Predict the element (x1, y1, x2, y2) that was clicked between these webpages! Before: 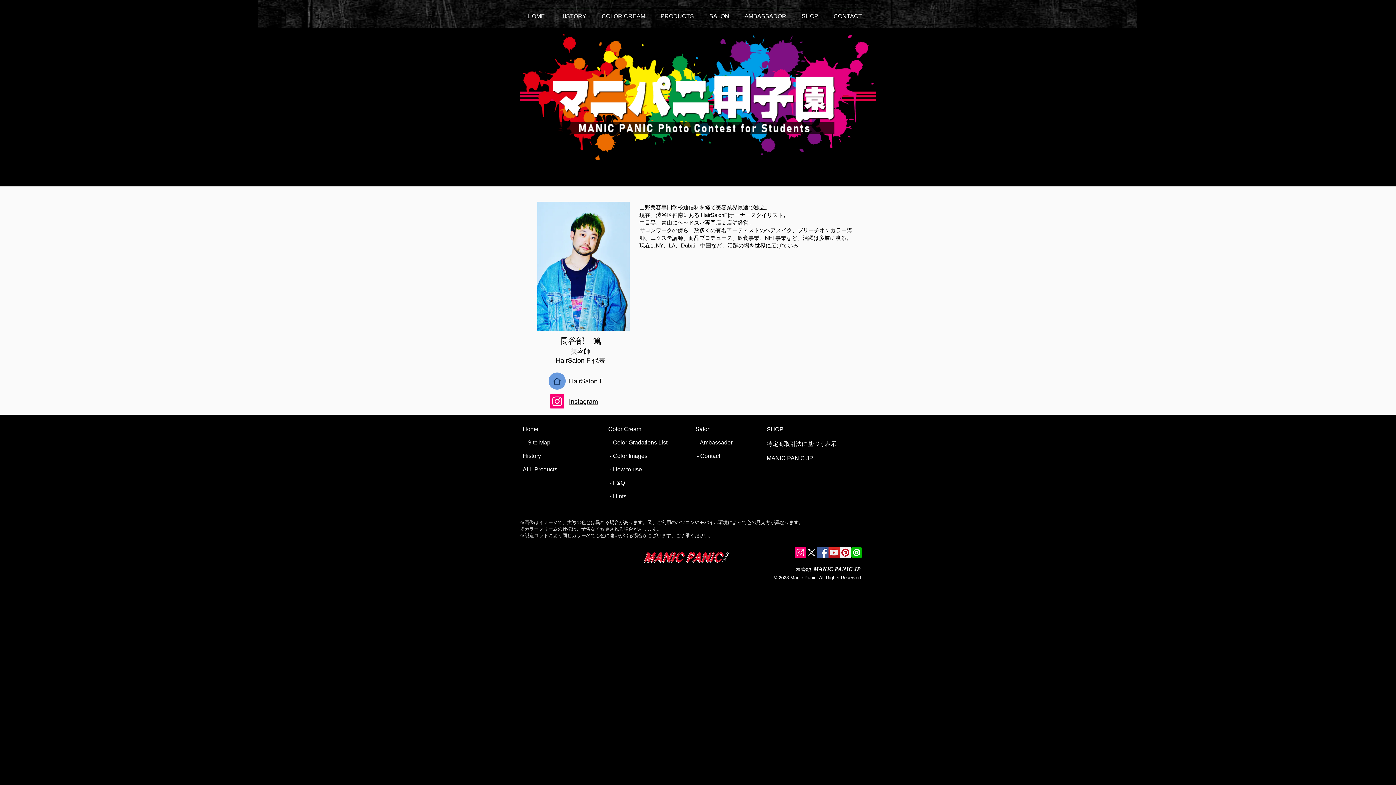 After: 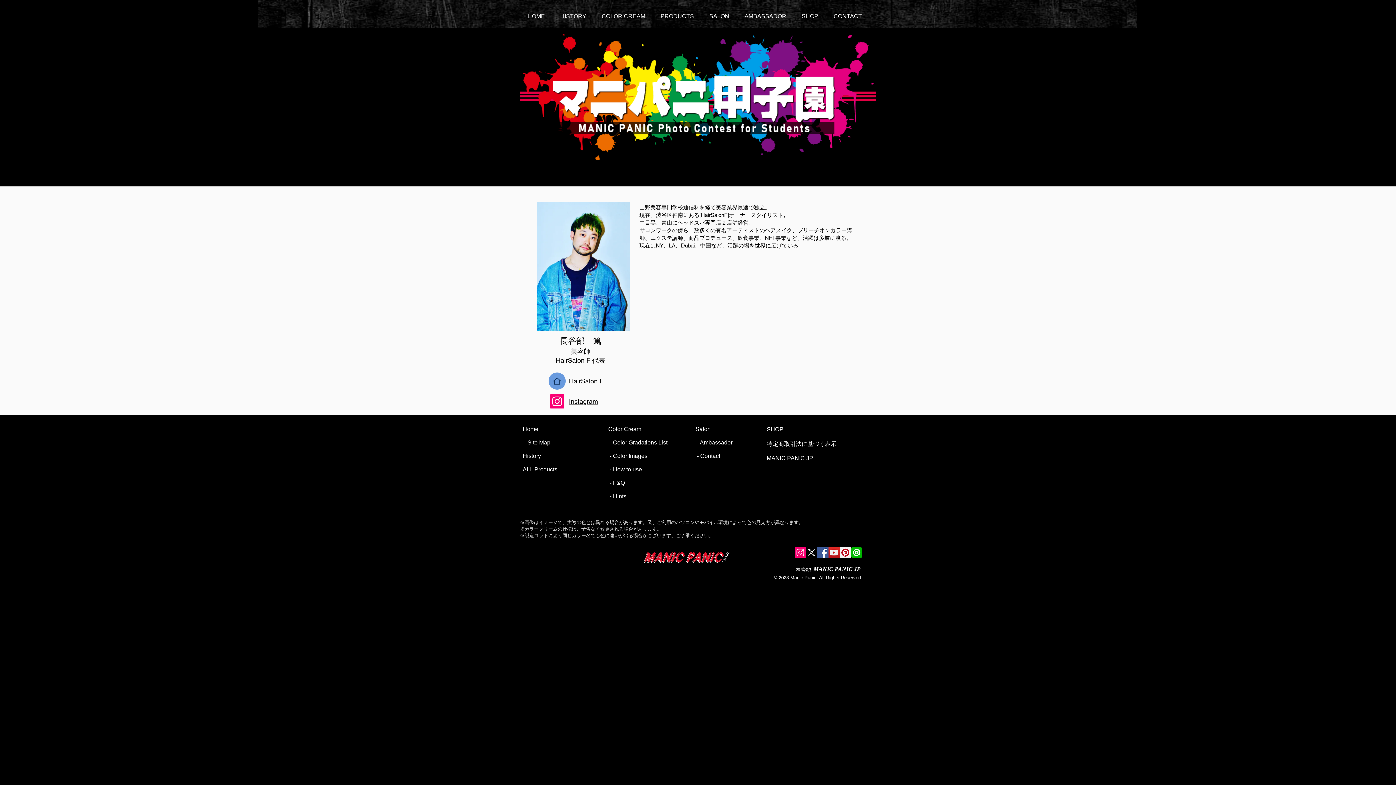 Action: label: ライン bbox: (851, 547, 862, 558)